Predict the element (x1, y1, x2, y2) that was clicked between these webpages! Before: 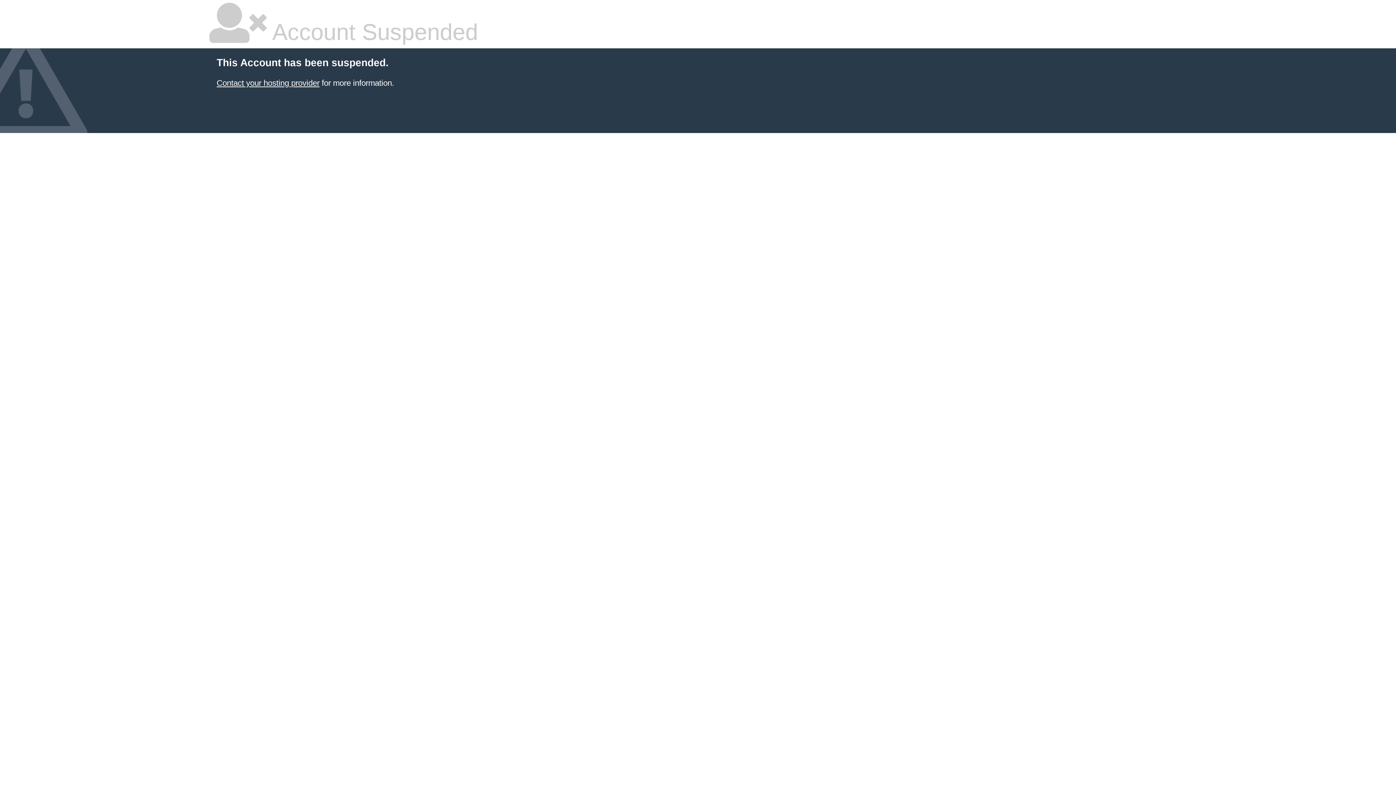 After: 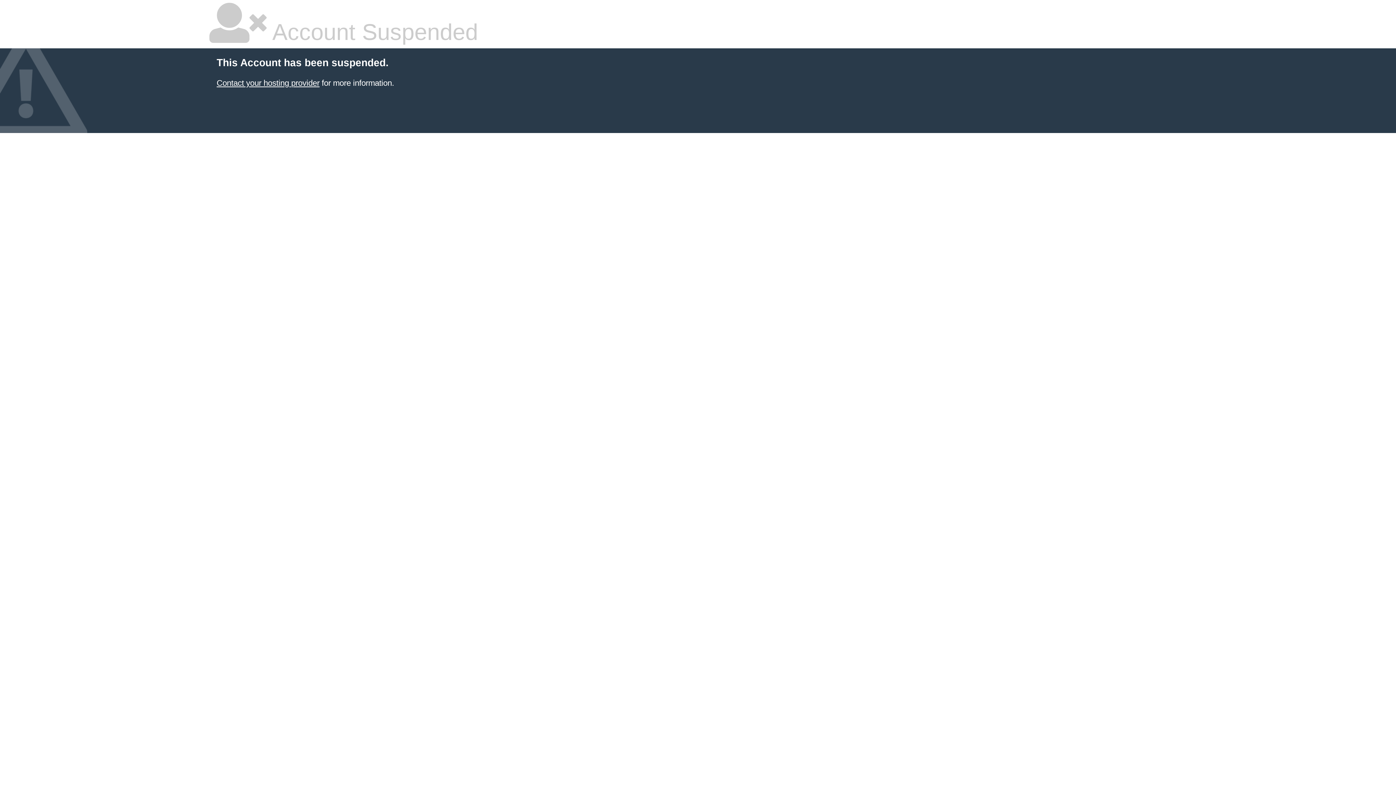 Action: label: Contact your hosting provider bbox: (216, 78, 319, 87)